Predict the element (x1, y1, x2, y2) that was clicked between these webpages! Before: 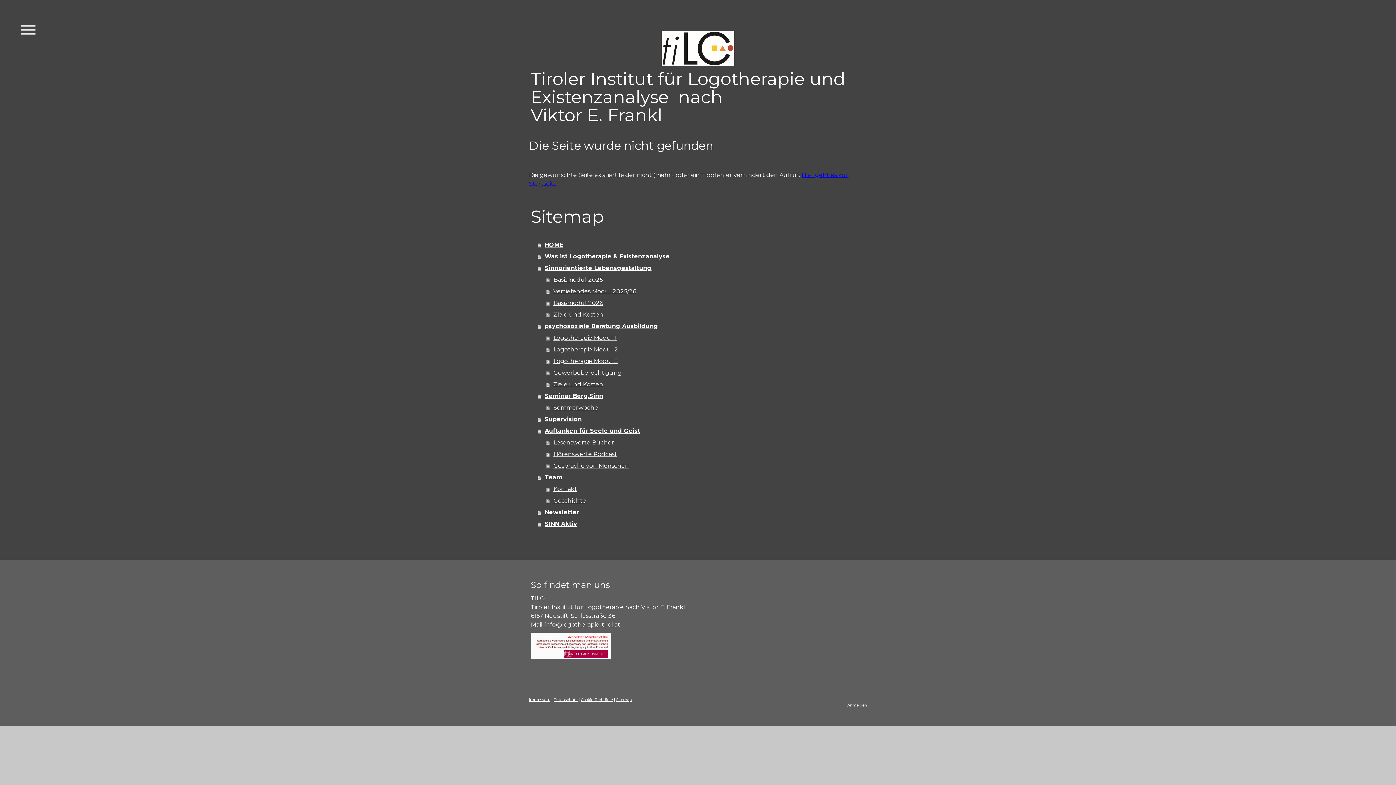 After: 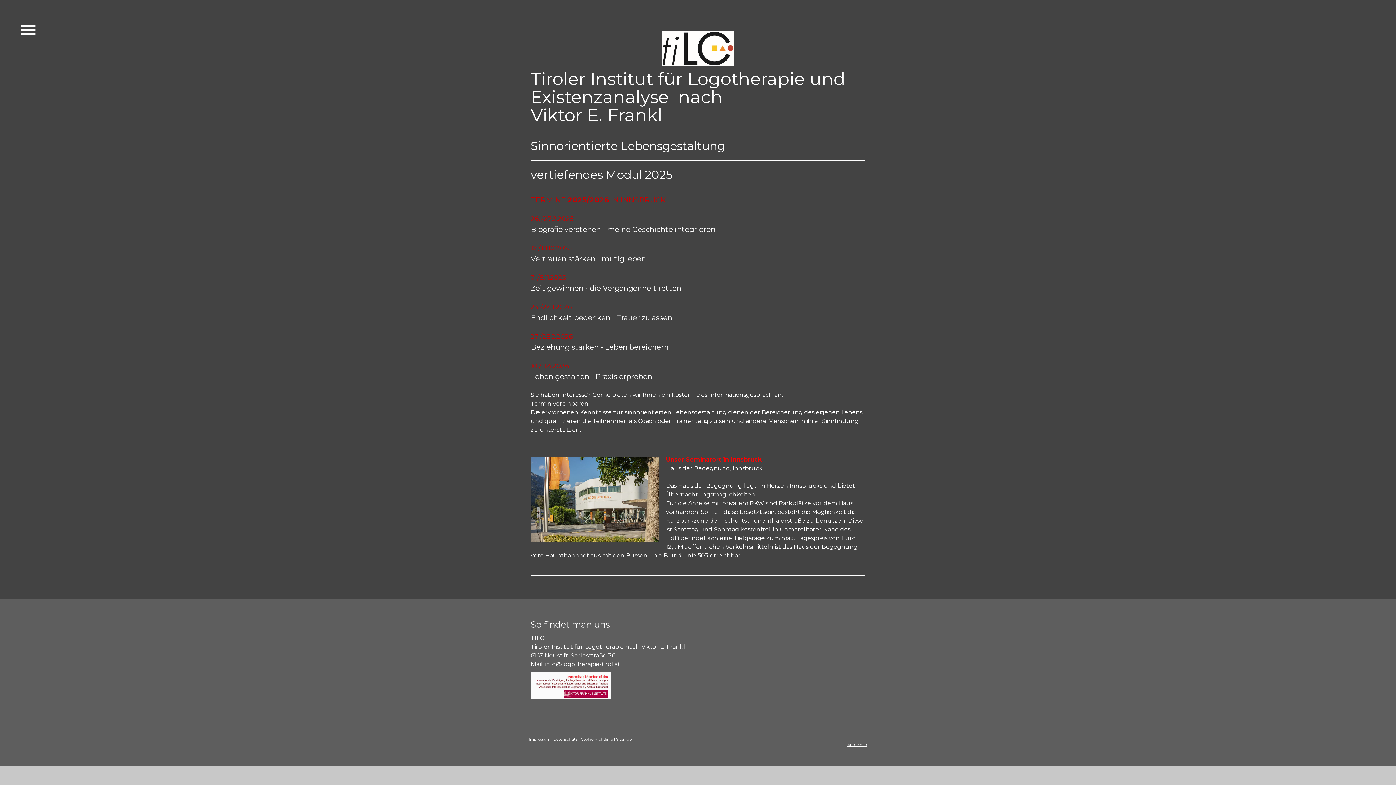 Action: bbox: (546, 285, 867, 297) label: Vertiefendes Modul 2025/26